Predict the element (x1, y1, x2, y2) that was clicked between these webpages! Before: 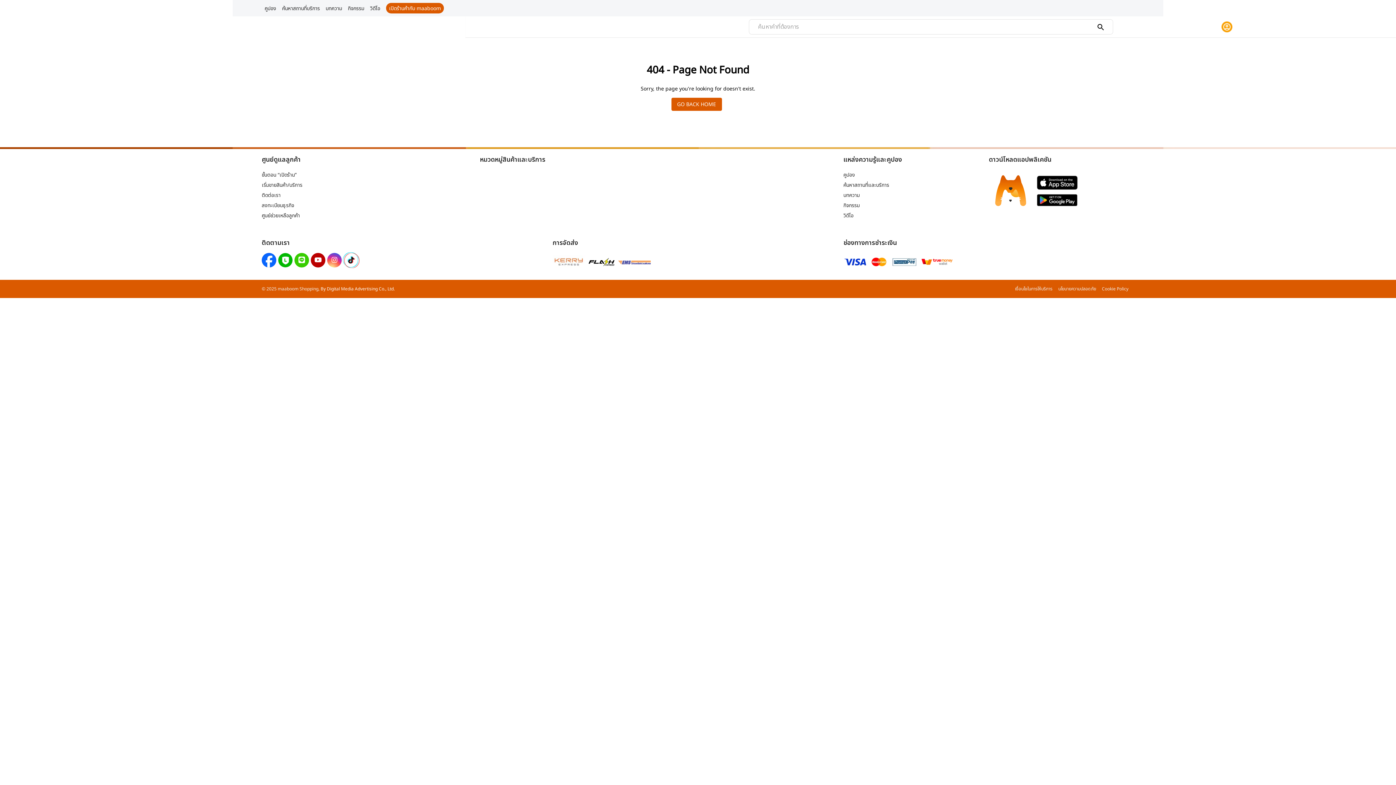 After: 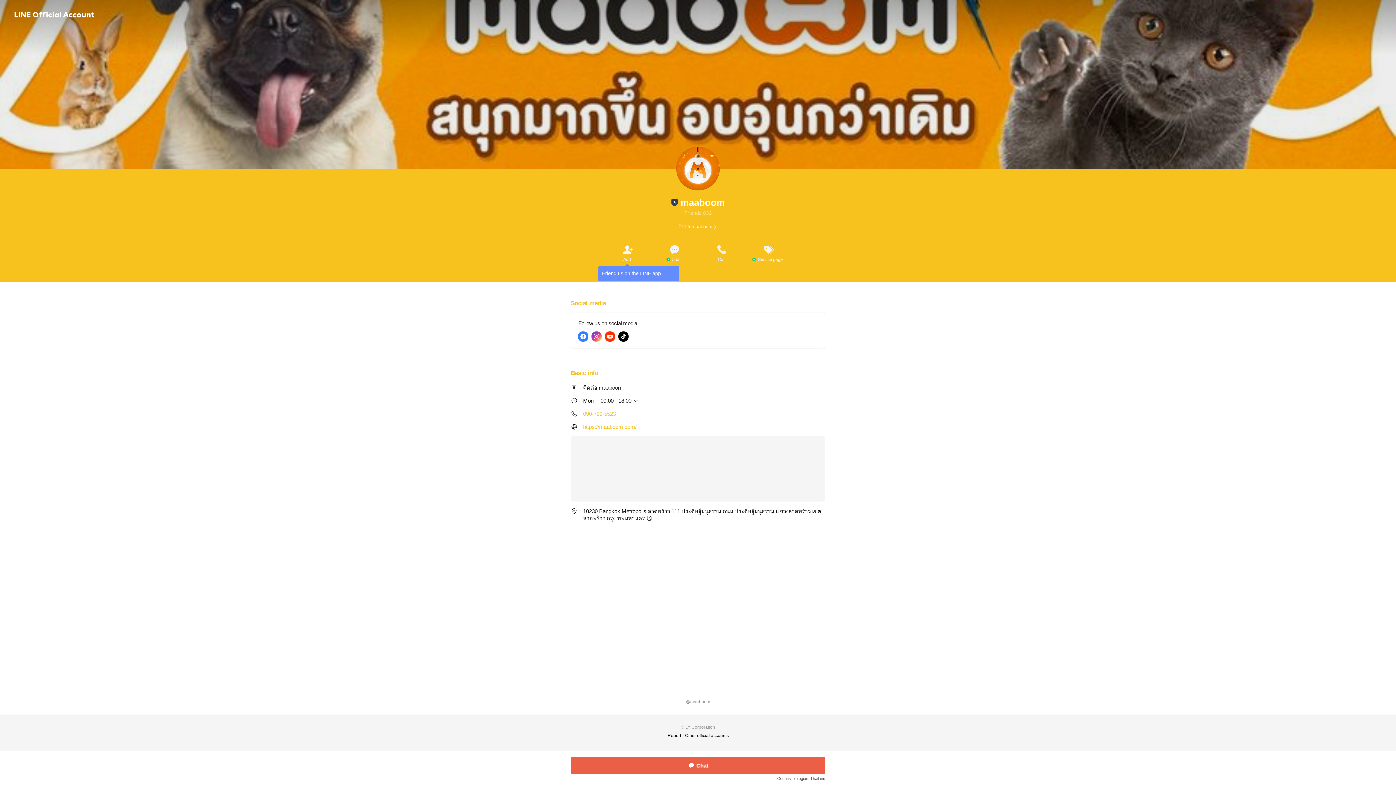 Action: bbox: (294, 252, 309, 267) label: Line Official Account: Maaboom